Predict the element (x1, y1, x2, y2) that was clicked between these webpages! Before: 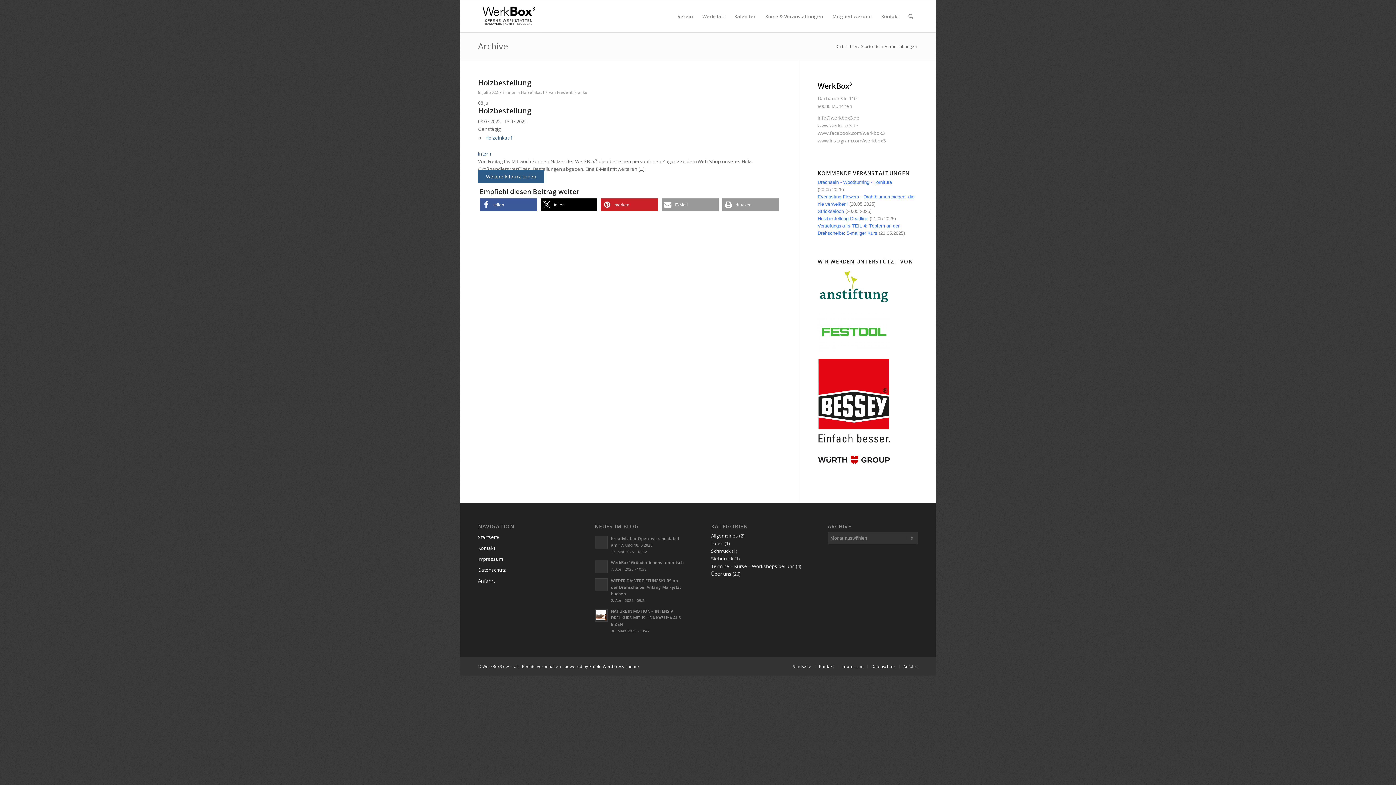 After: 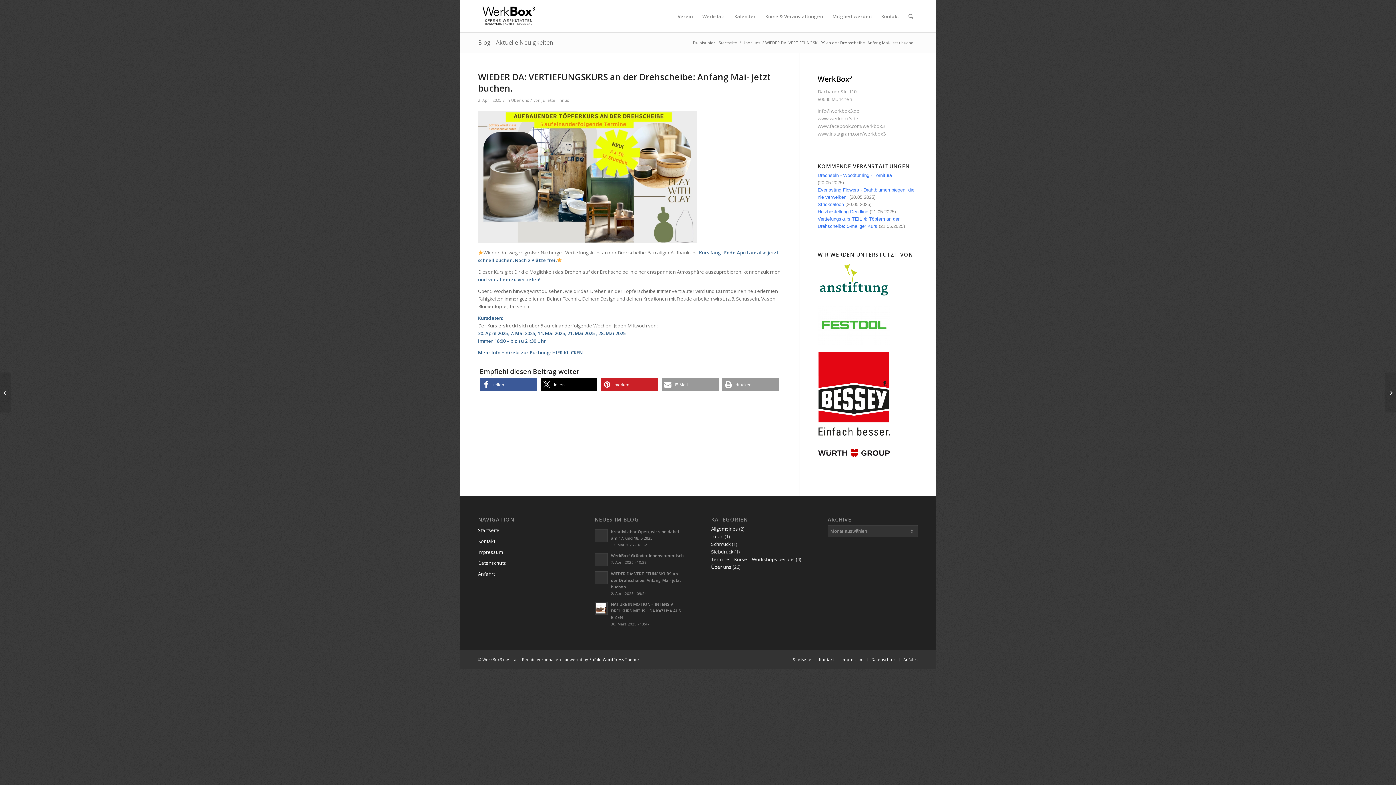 Action: label: WIEDER DA: VERTIEFUNGSKURS an der Drehscheibe: Anfang Mai- jetzt buchen.
2. April 2025 - 09:24 bbox: (594, 577, 684, 604)